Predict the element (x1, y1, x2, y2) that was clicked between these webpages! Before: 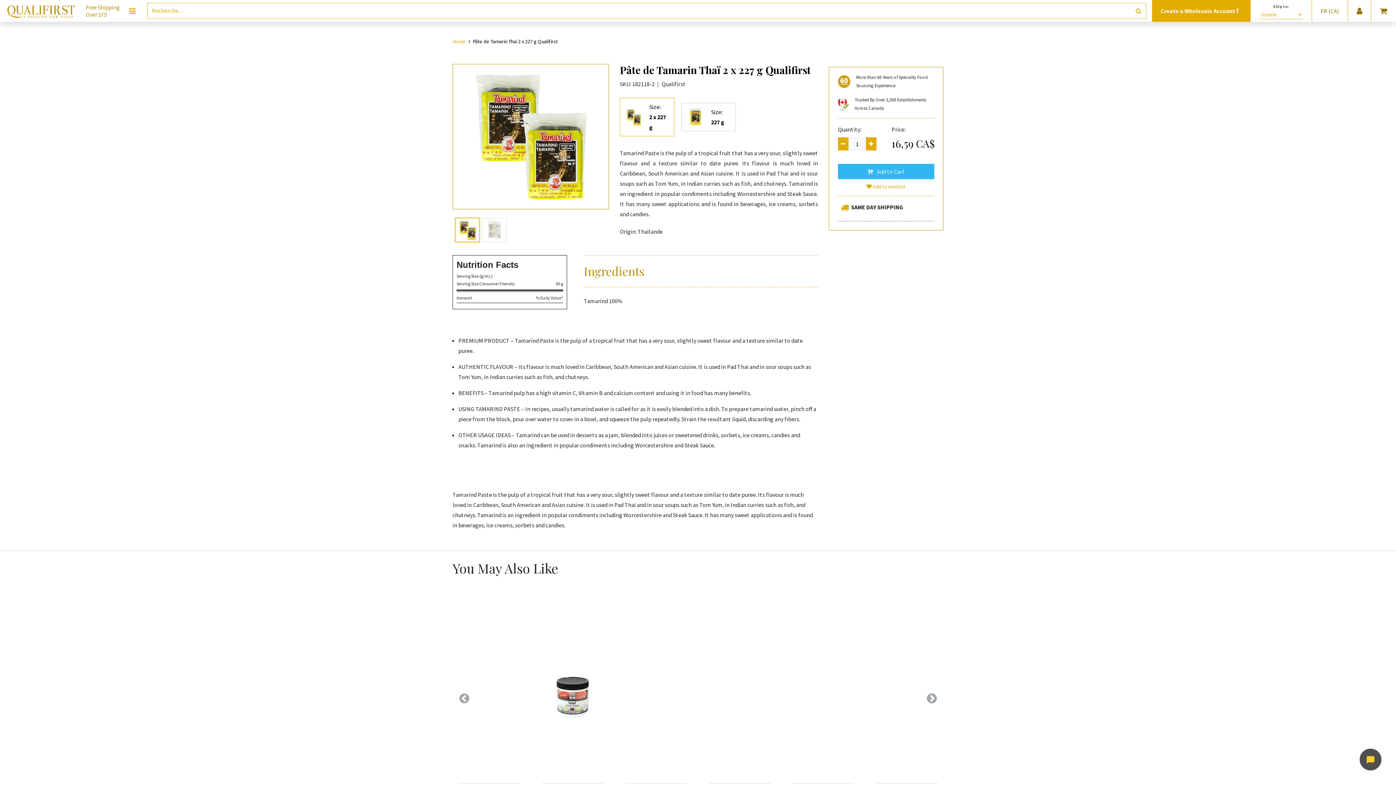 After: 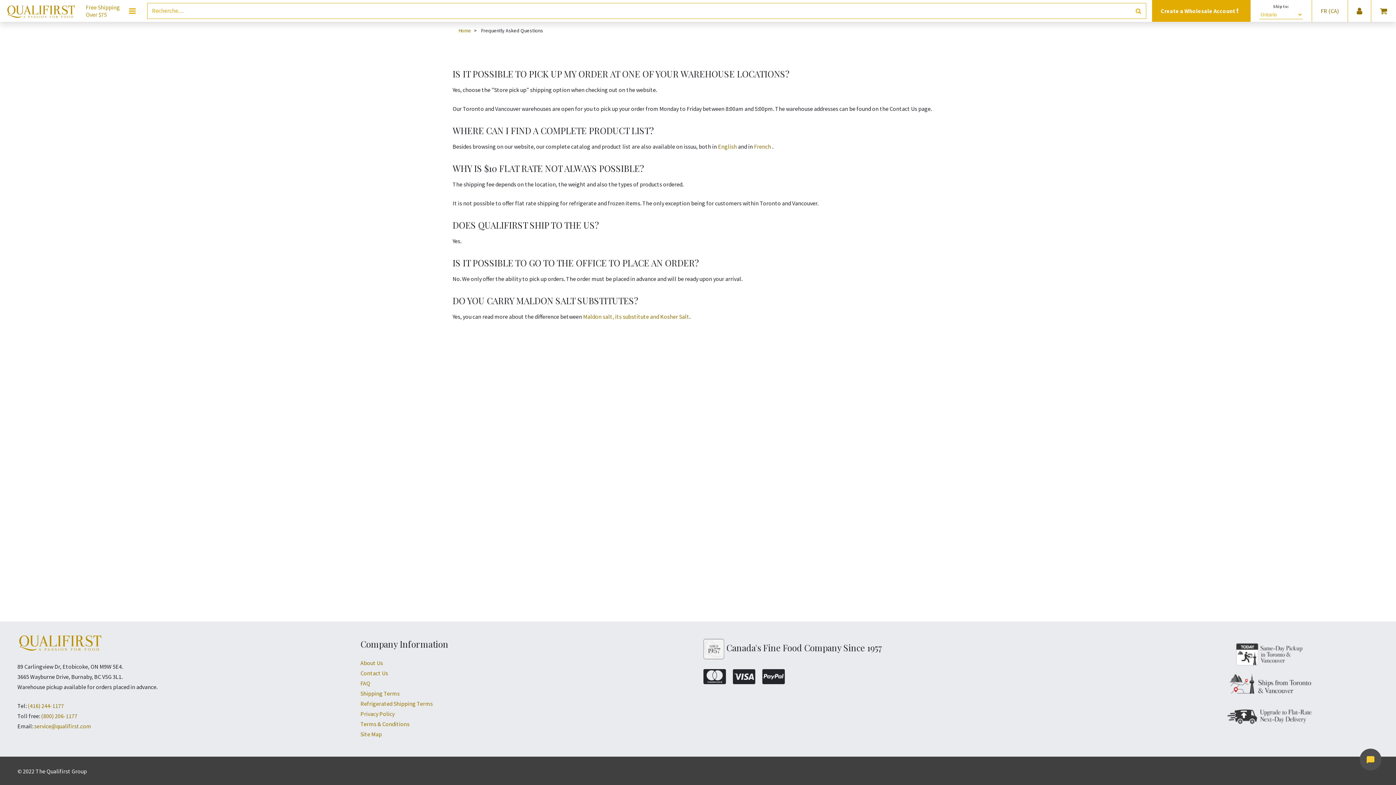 Action: label: FAQ bbox: (360, 679, 370, 687)